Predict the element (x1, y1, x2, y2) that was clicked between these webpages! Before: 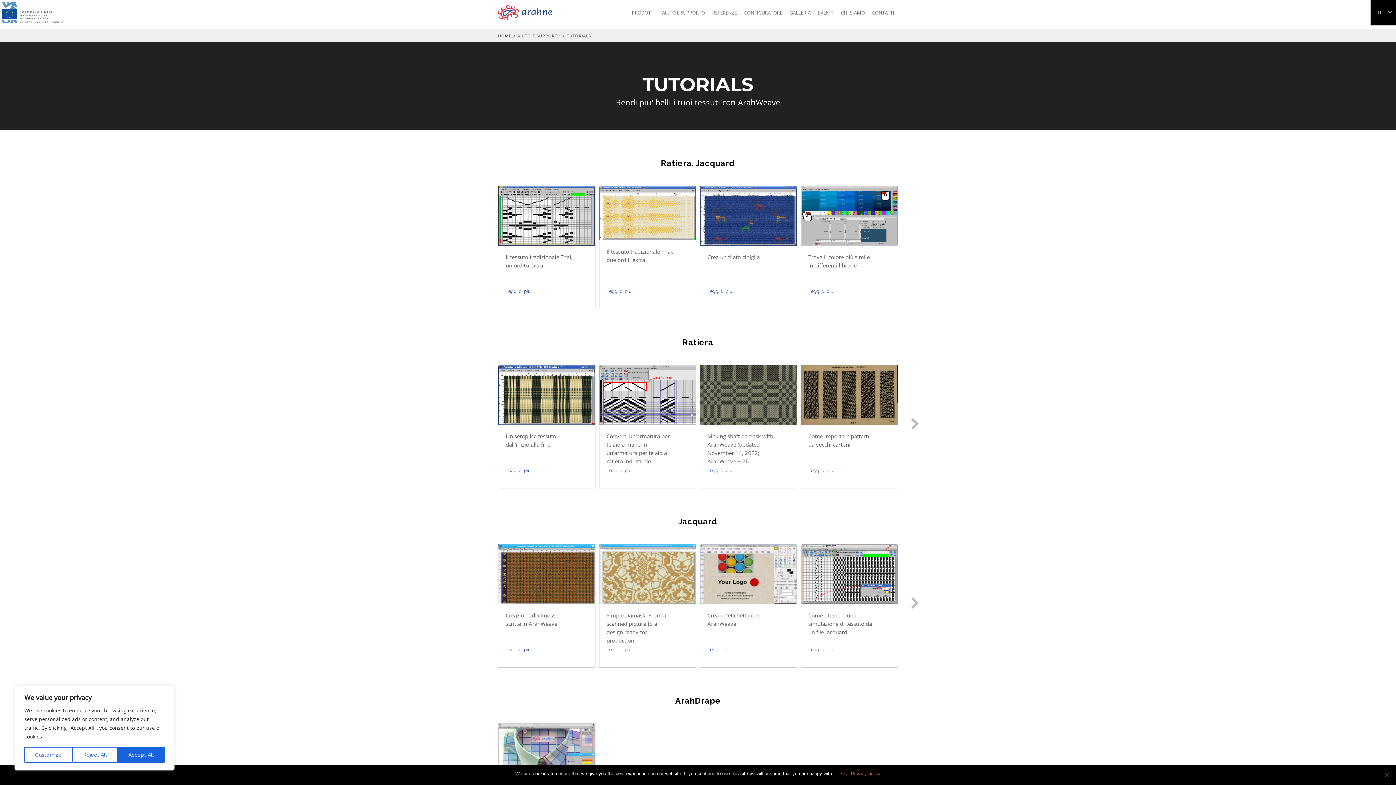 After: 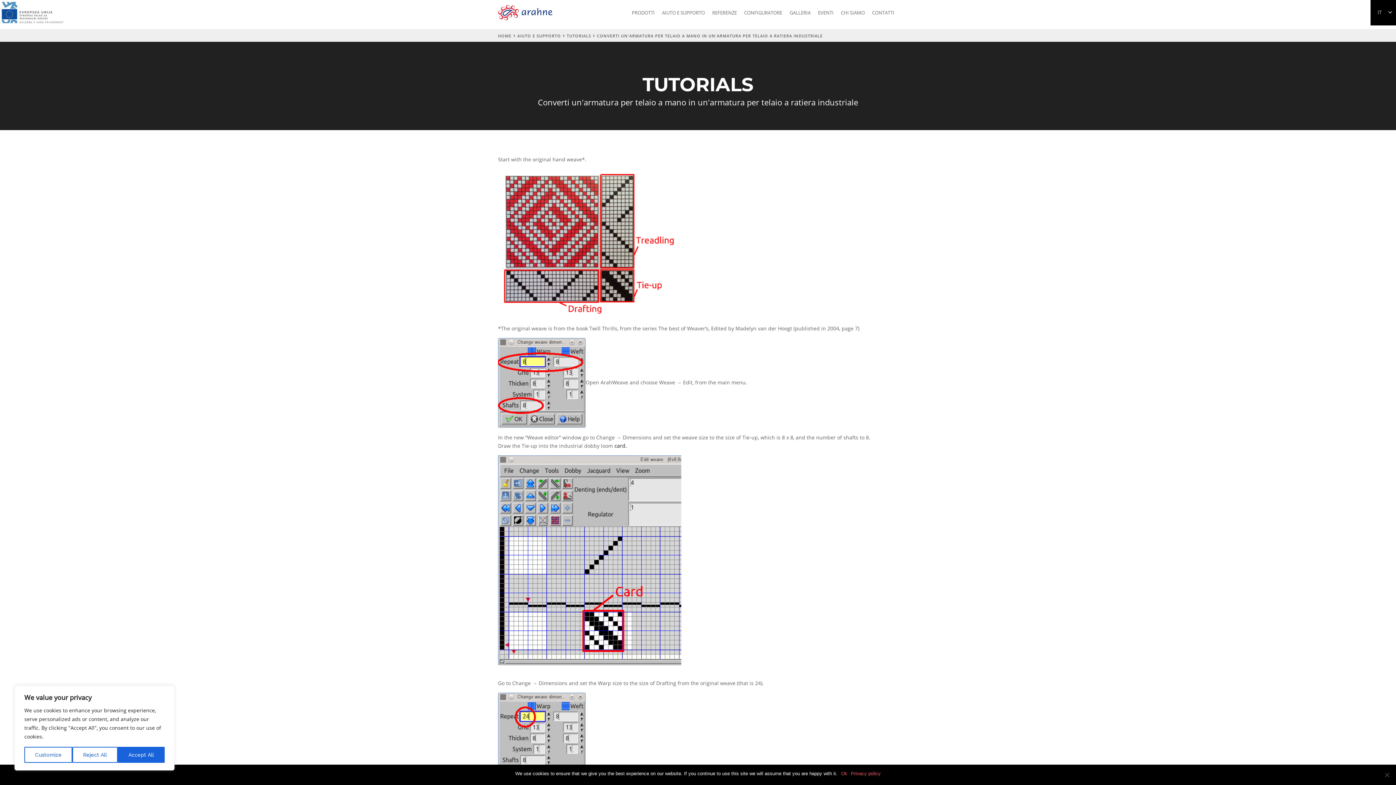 Action: label: Converti un'armatura per telaio a mano in un'armatura per telaio a ratiera industriale

Leggi di più bbox: (599, 365, 696, 482)